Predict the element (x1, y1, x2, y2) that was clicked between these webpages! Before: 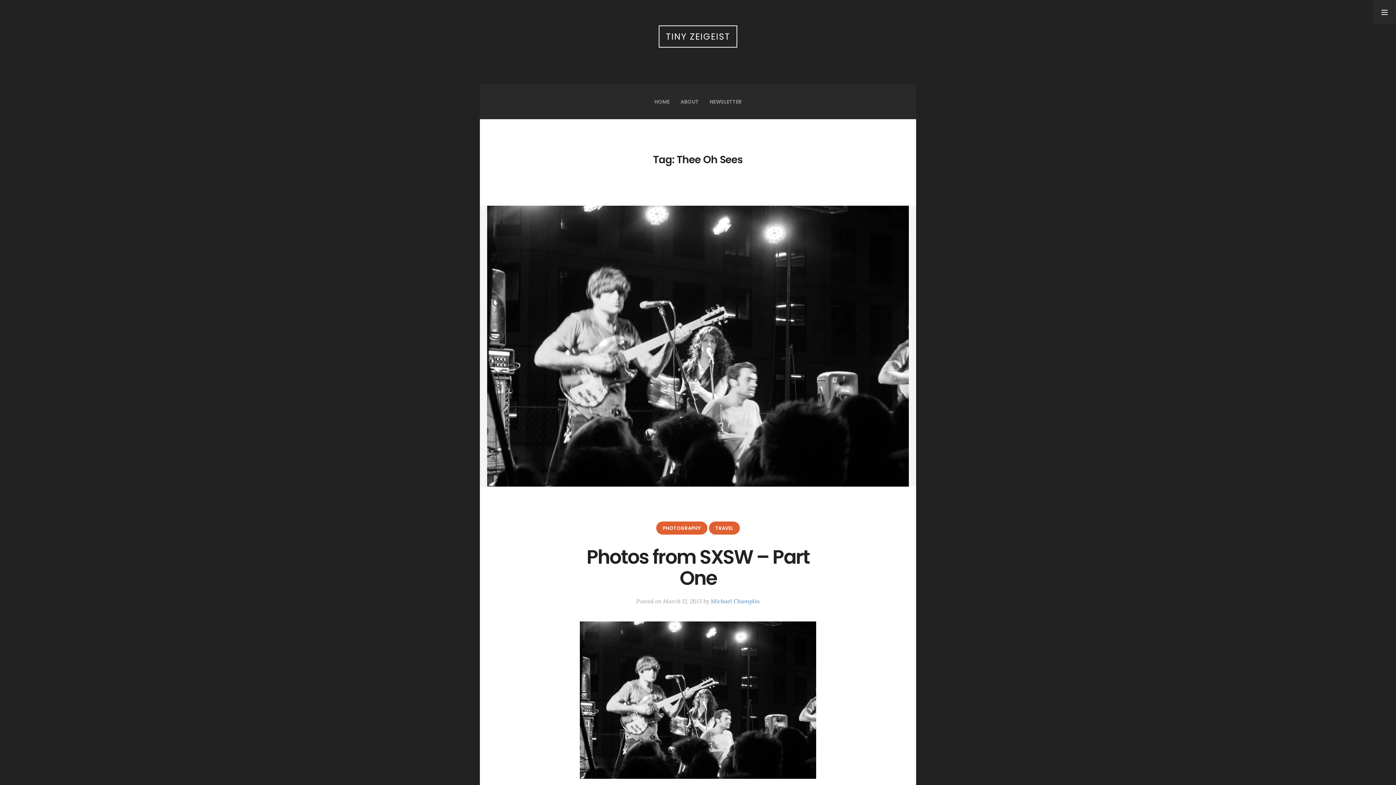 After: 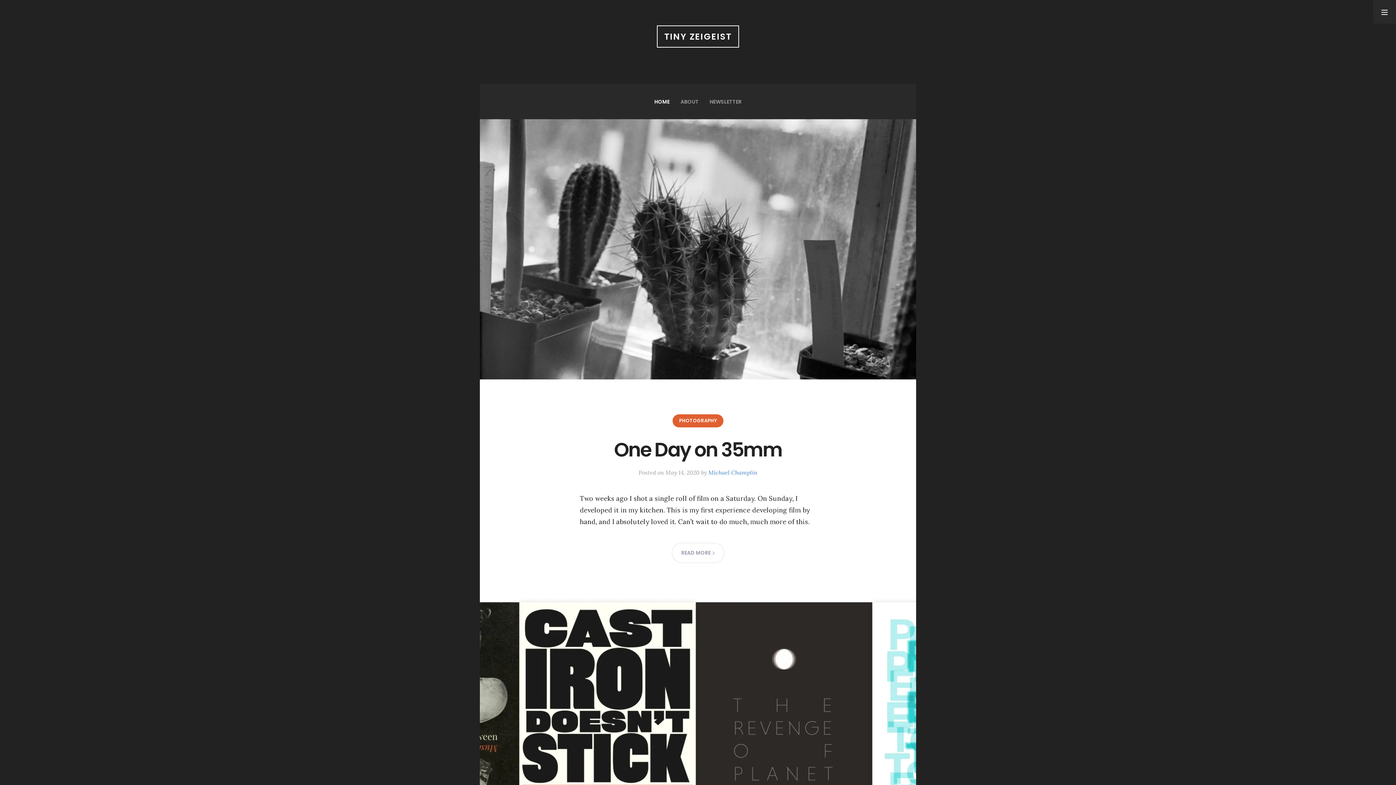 Action: label: HOME bbox: (654, 83, 669, 119)